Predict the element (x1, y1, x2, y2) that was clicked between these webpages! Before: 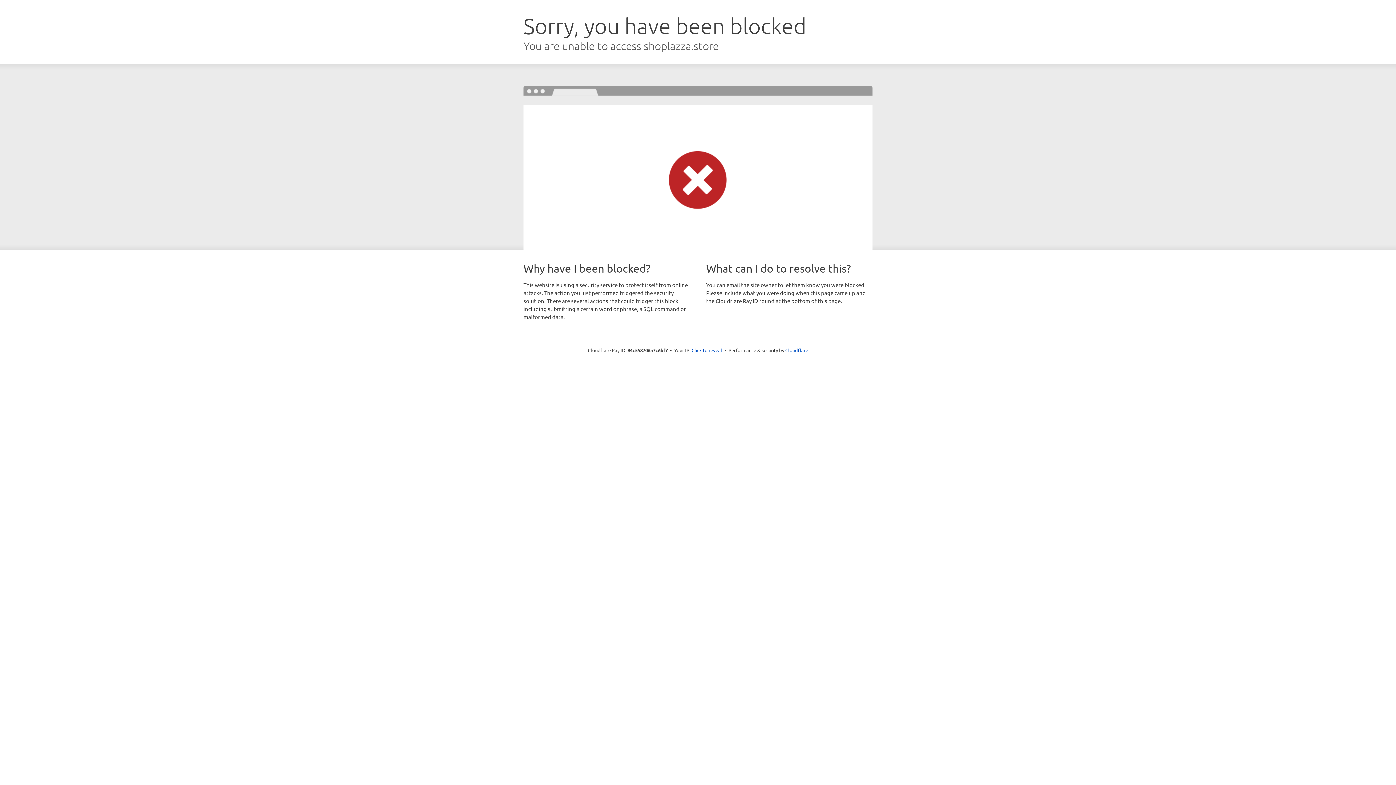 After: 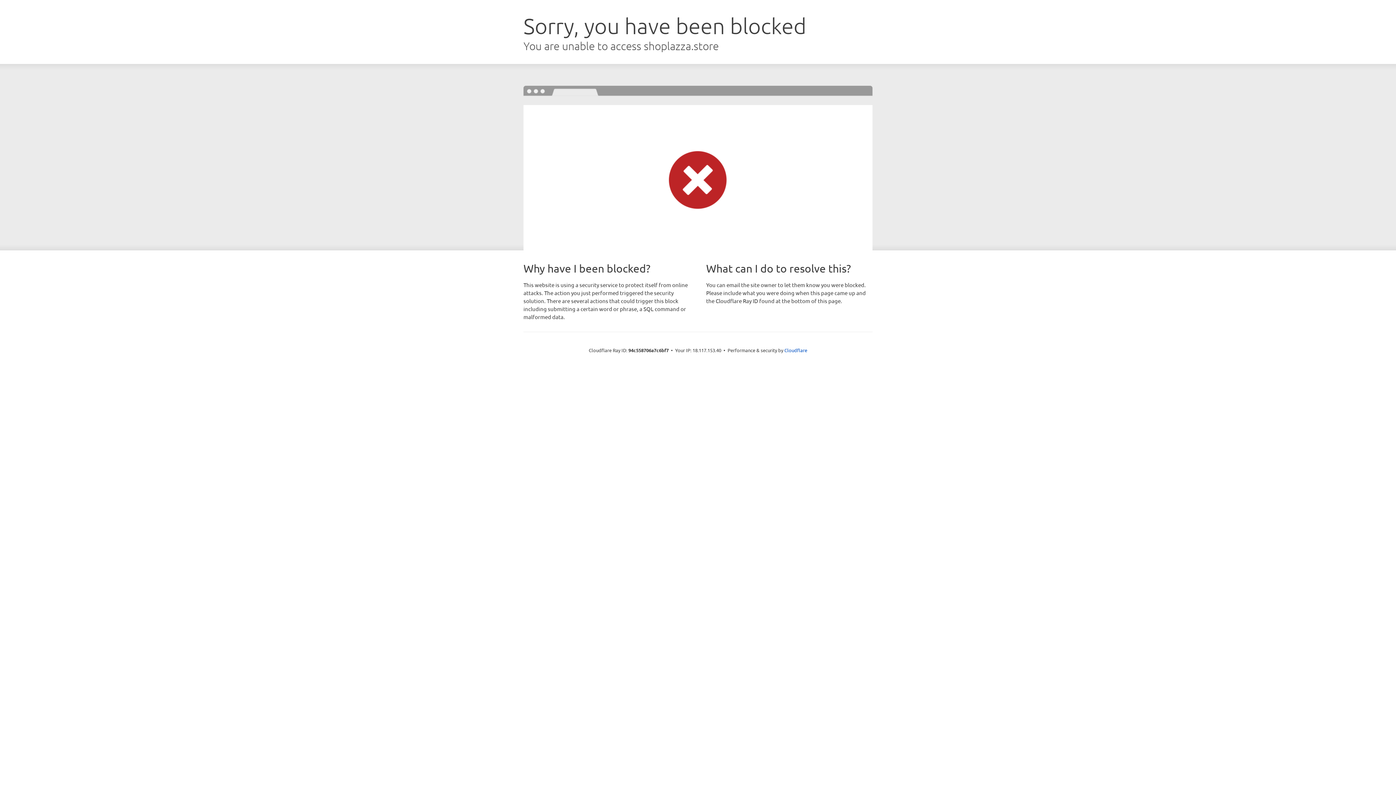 Action: label: Click to reveal bbox: (691, 346, 722, 353)